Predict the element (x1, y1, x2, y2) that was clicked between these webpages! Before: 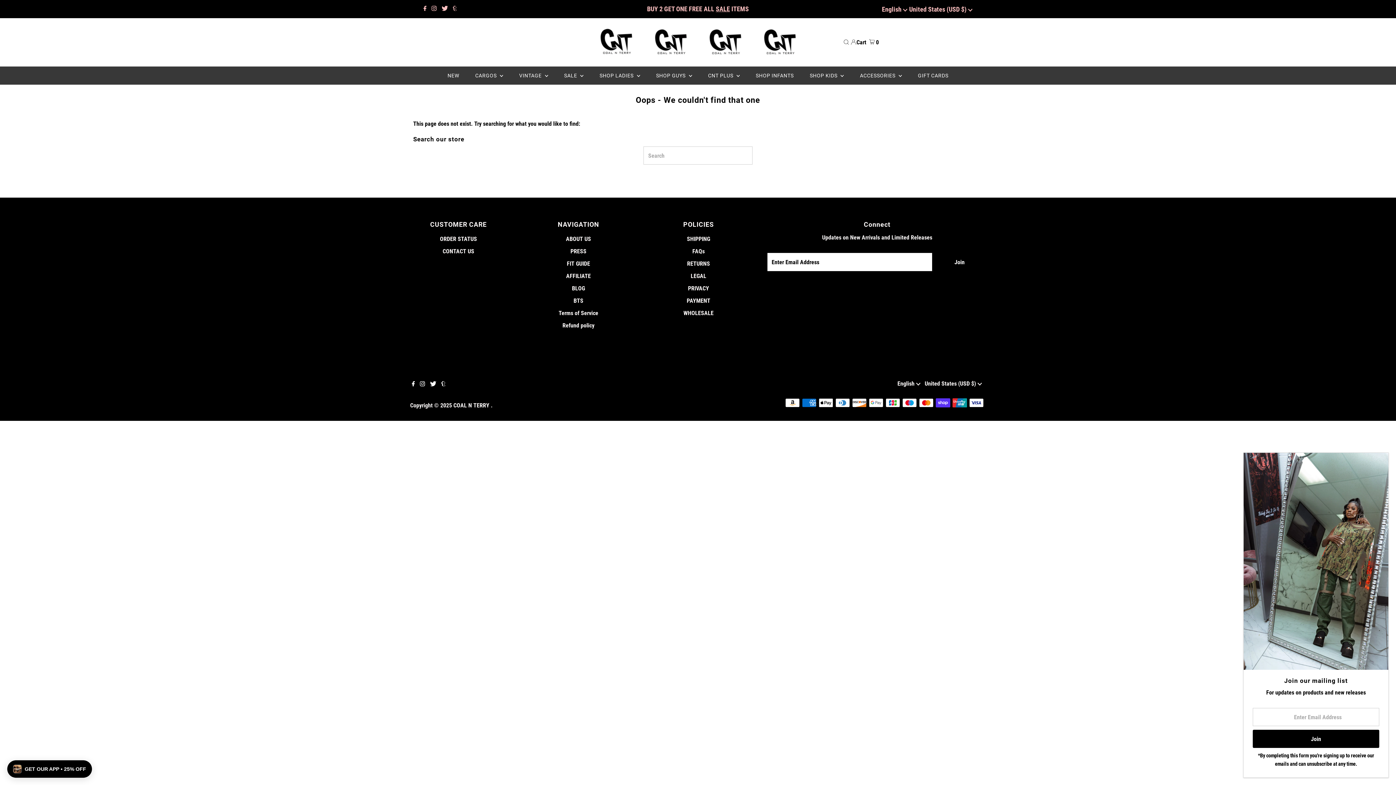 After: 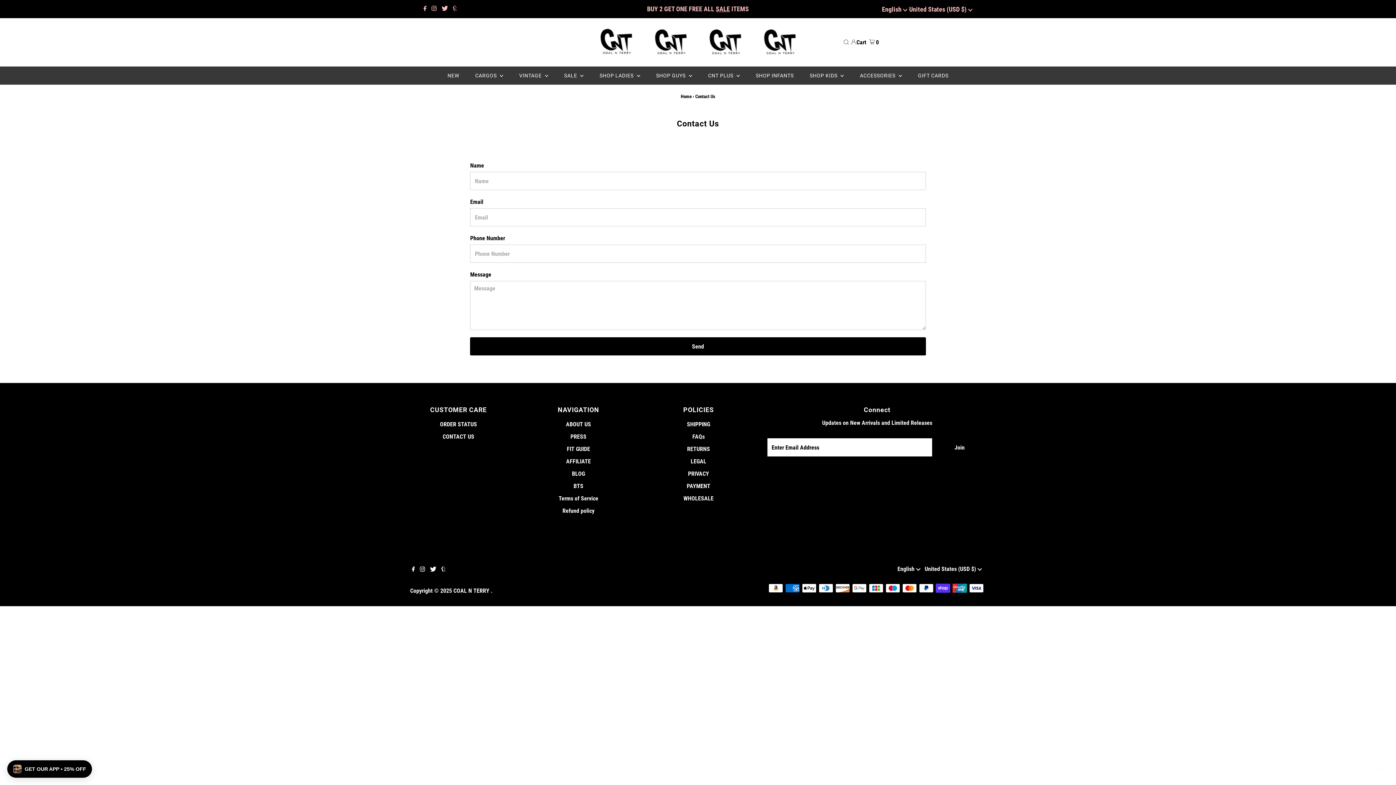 Action: bbox: (442, 248, 474, 254) label: CONTACT US